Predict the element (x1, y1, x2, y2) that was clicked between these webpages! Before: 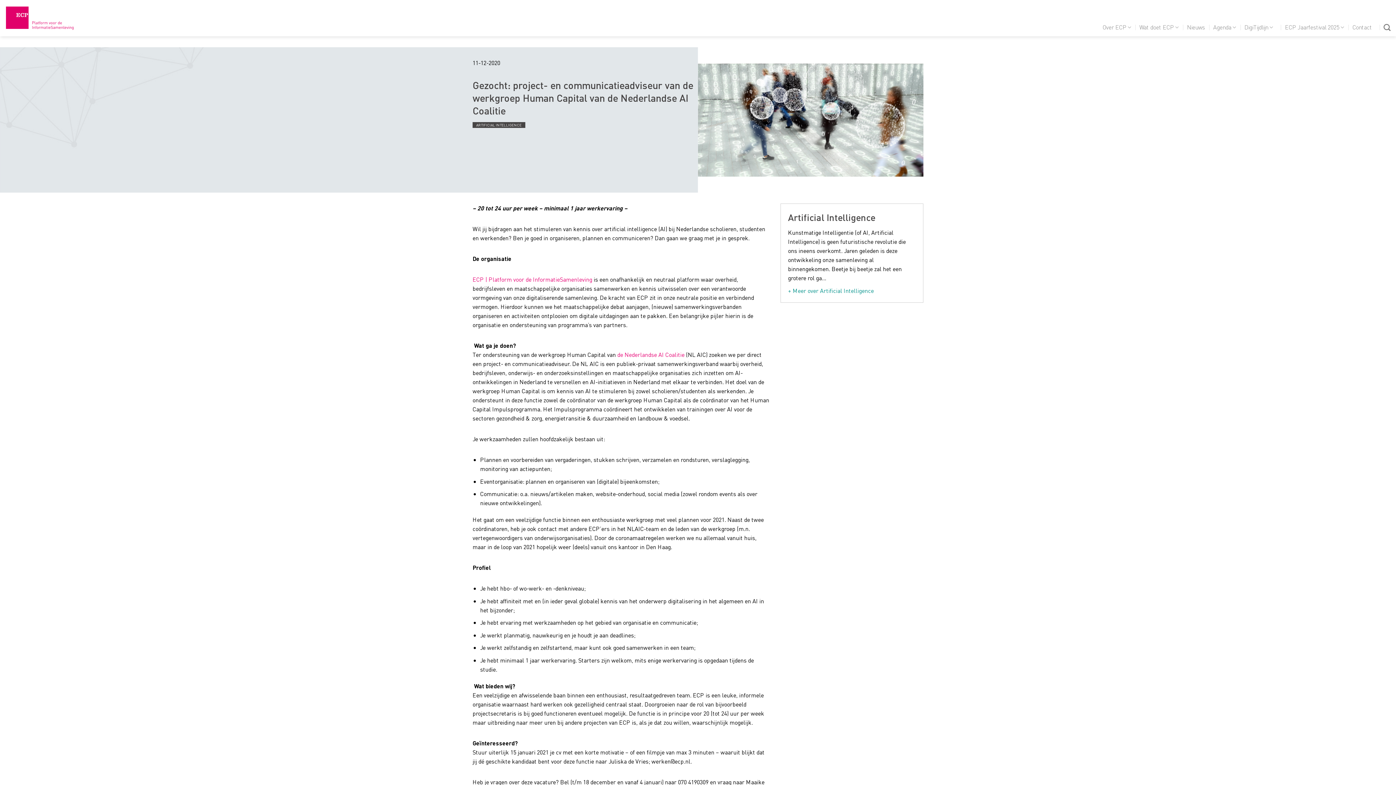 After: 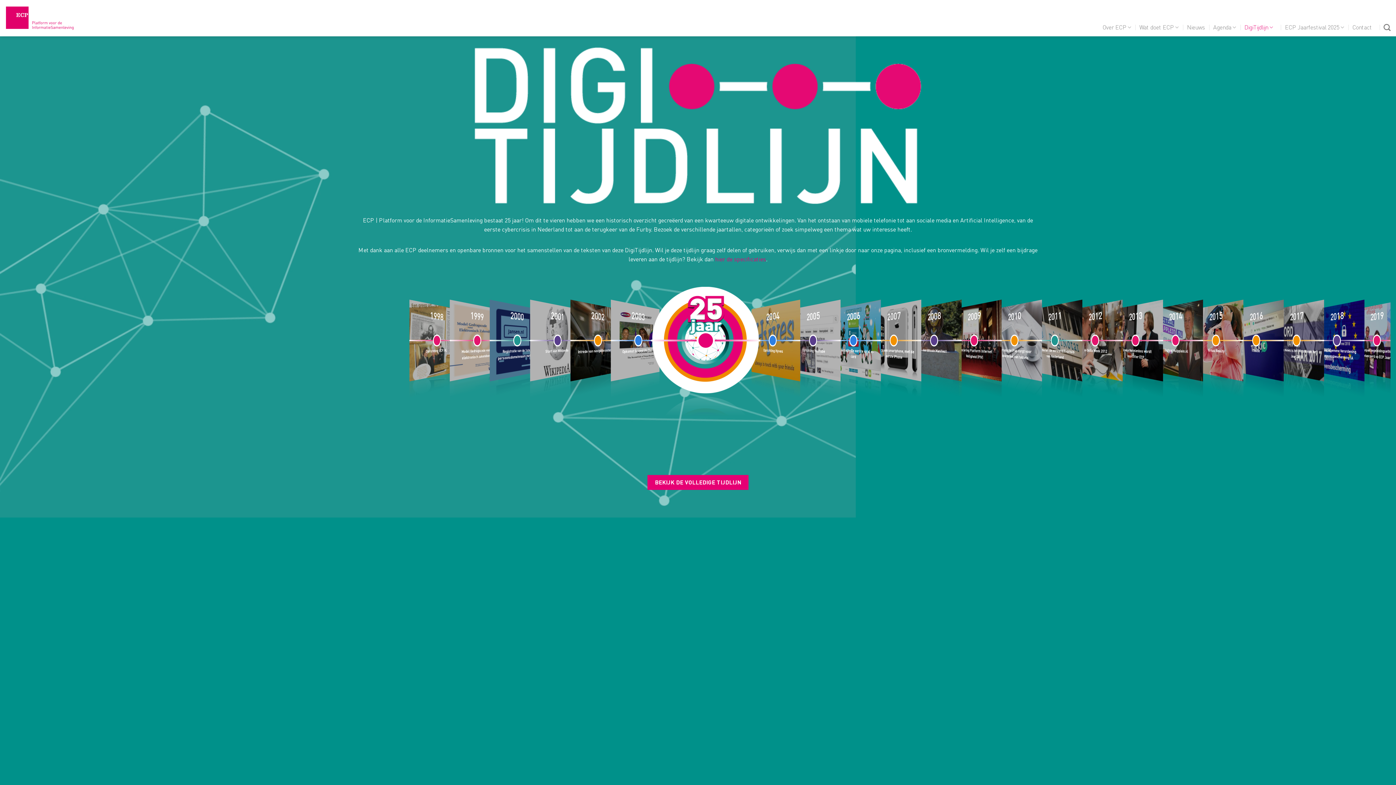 Action: bbox: (1244, 20, 1277, 34) label: DigiTijdlijn